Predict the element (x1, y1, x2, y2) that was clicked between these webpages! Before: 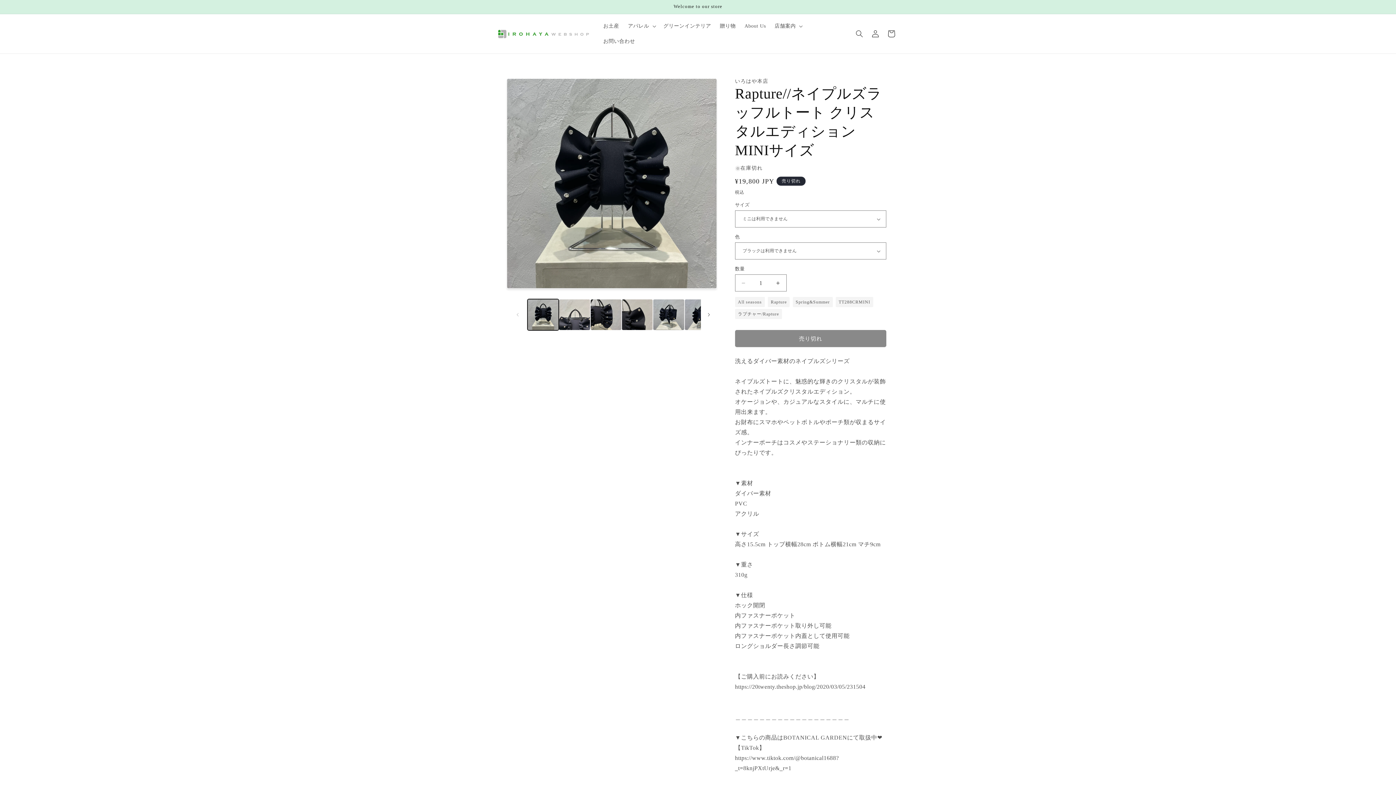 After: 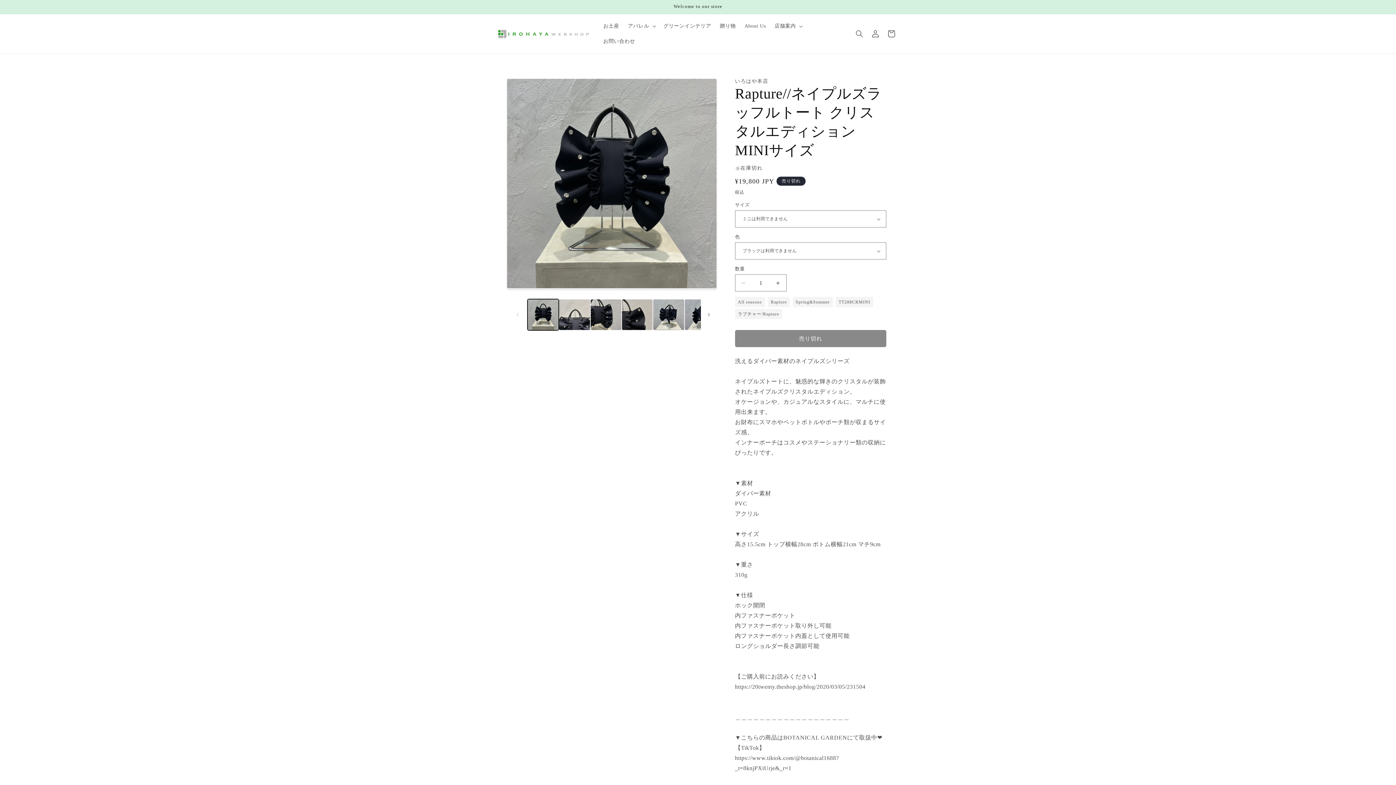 Action: bbox: (768, 297, 789, 307) label: Rapture